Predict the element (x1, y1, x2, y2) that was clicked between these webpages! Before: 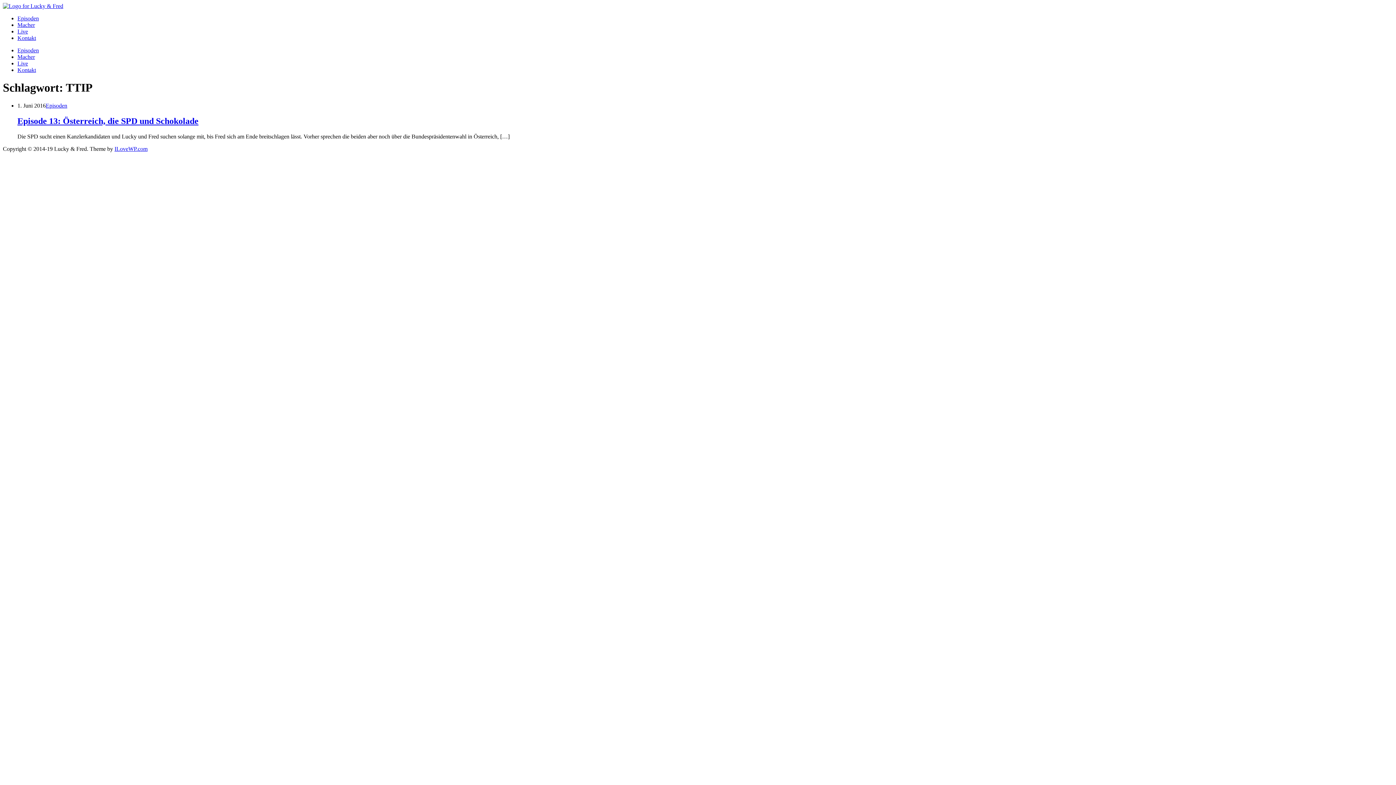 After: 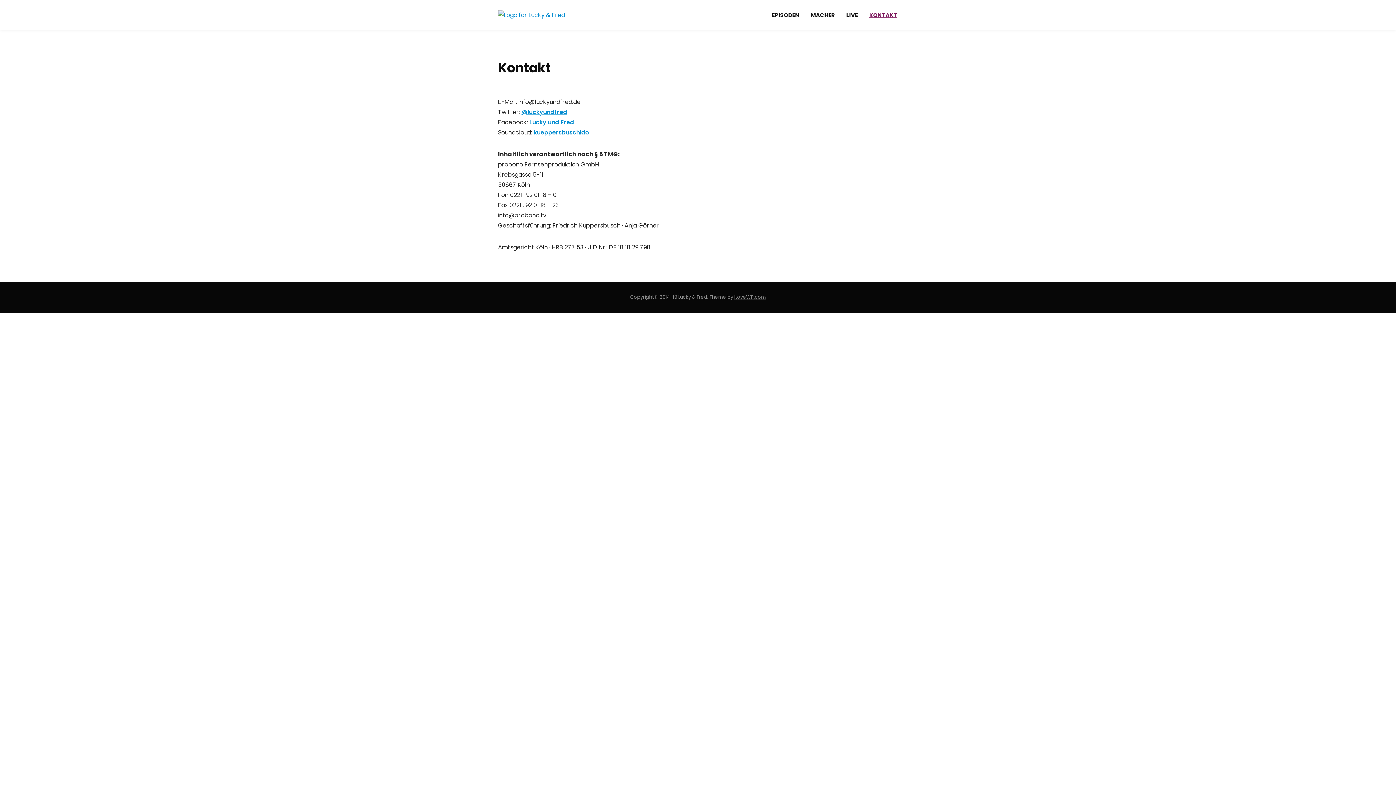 Action: label: Kontakt bbox: (17, 34, 36, 41)